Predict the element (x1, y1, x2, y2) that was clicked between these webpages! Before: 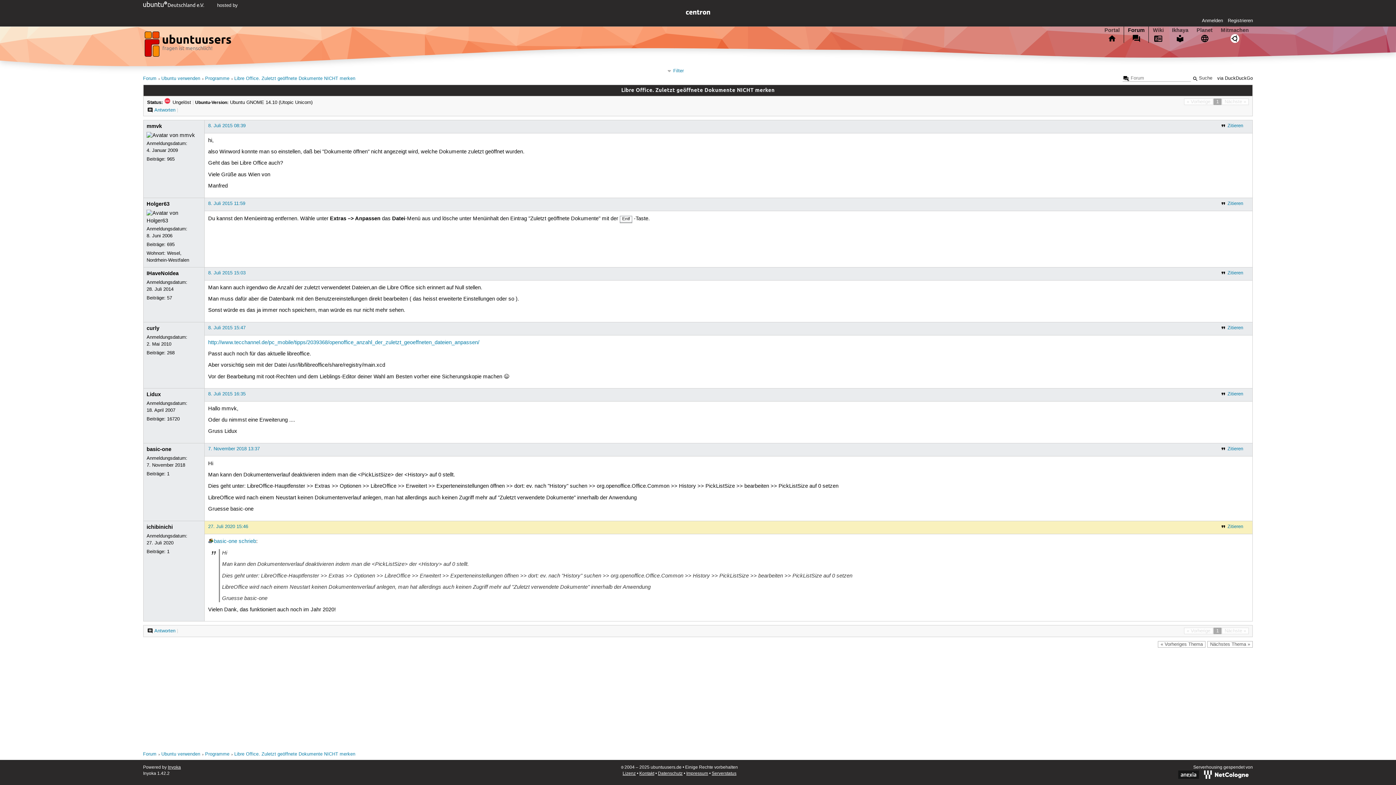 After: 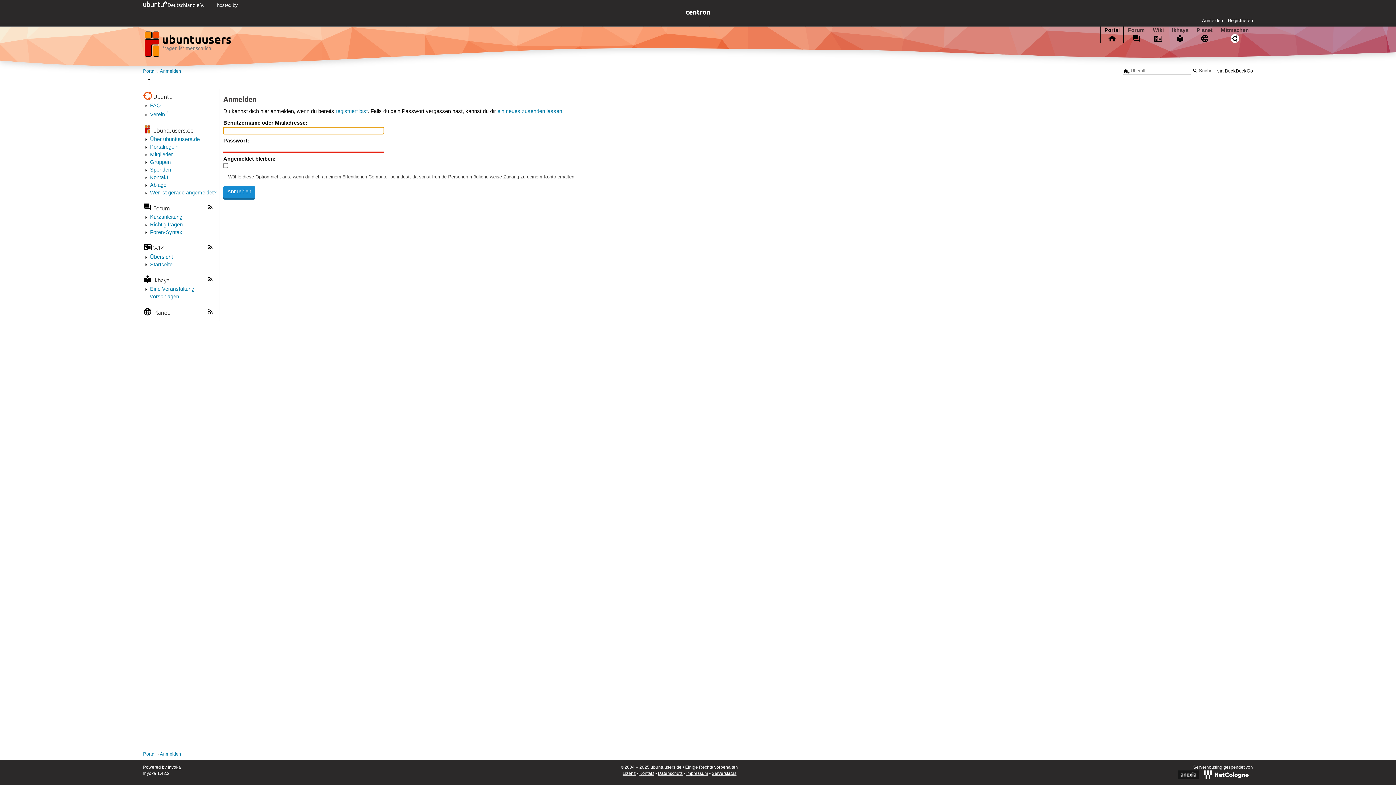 Action: bbox: (146, 523, 172, 530) label: ichibinichi